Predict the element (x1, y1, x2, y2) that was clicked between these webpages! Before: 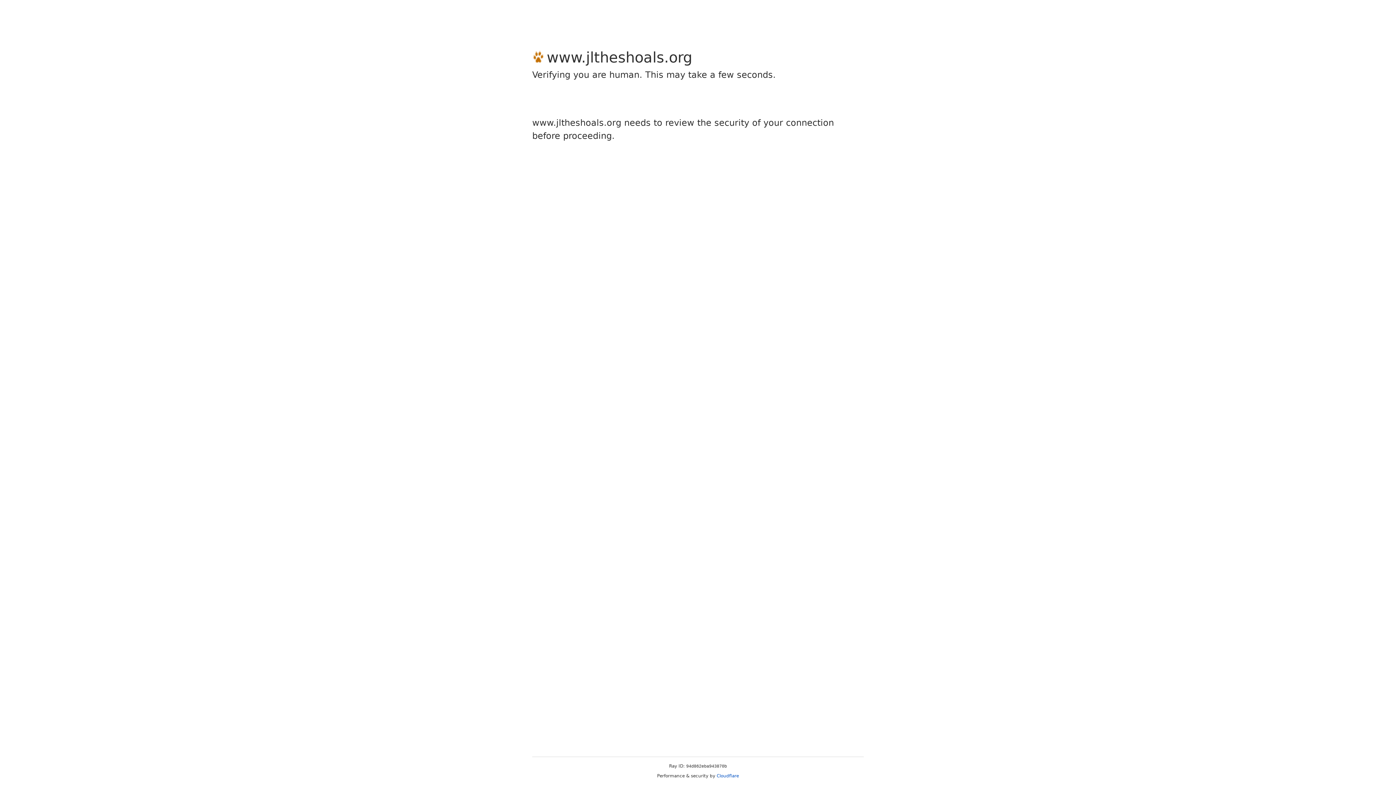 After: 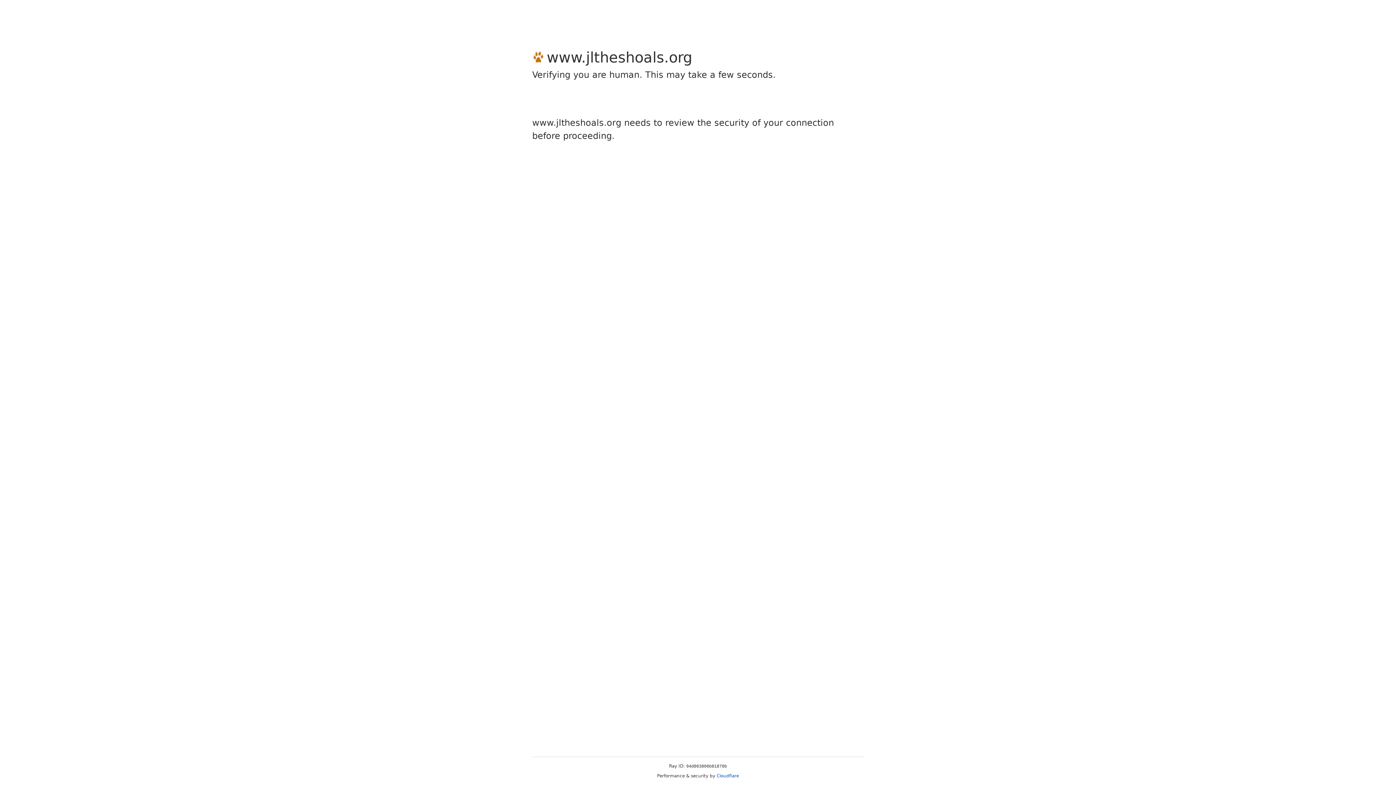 Action: label: Cloudflare bbox: (716, 773, 739, 778)